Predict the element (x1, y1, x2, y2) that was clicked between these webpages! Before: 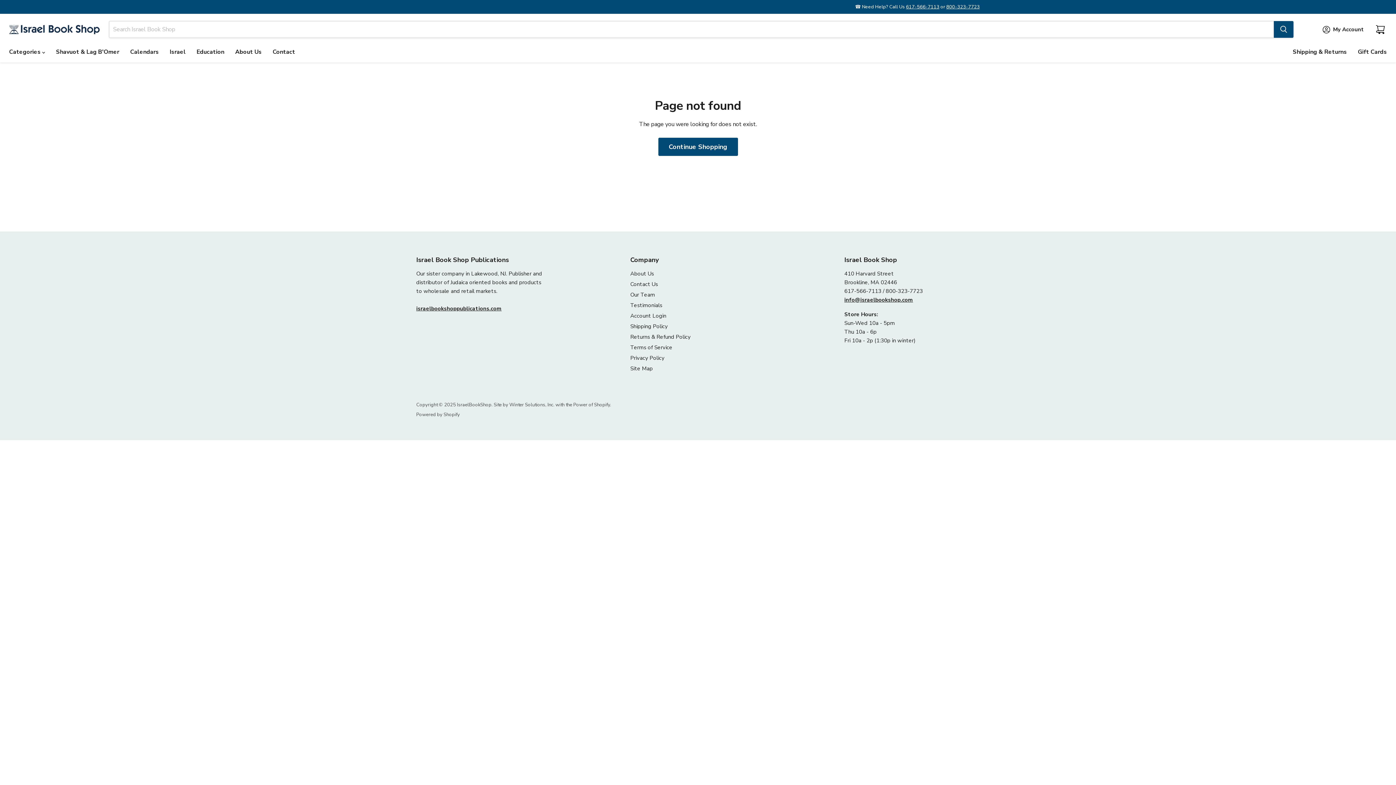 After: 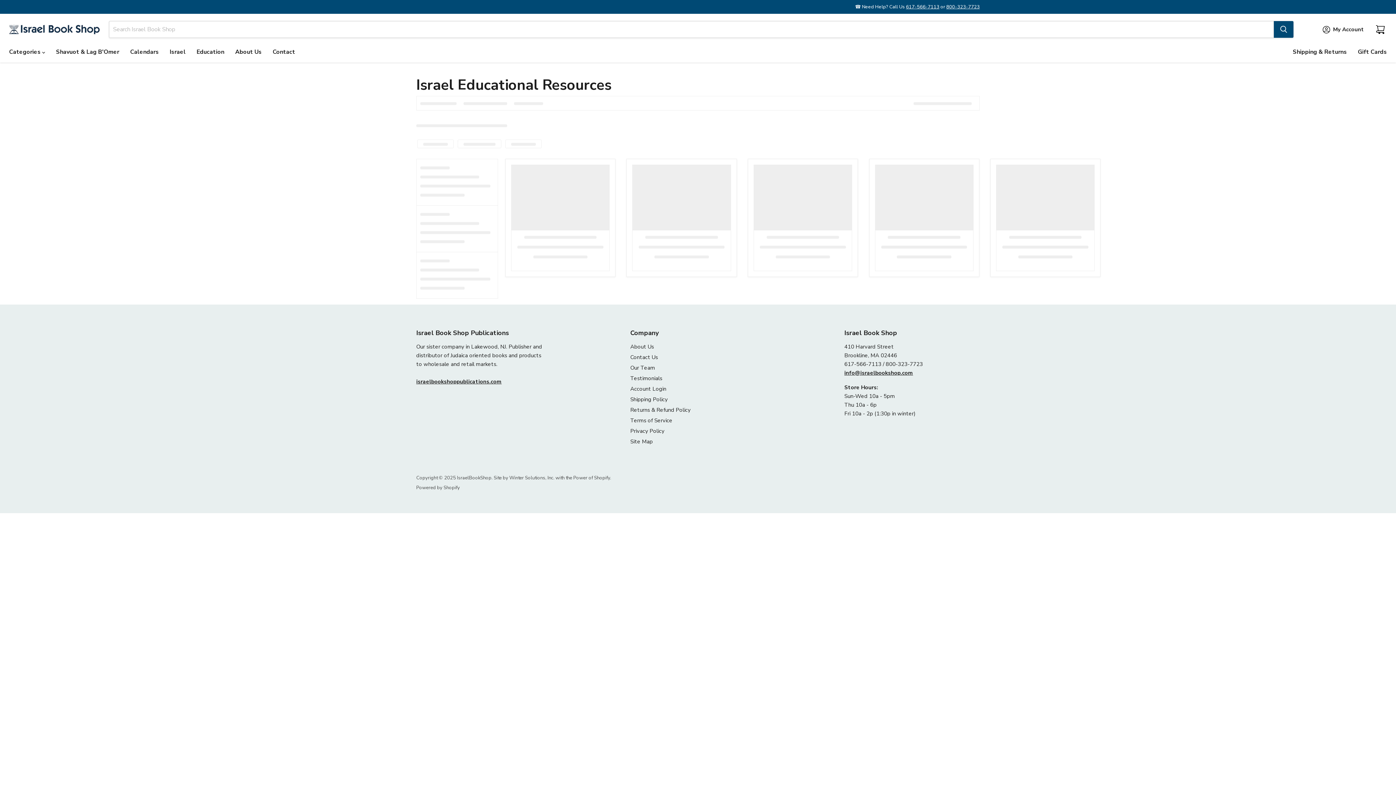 Action: label: Israel bbox: (164, 44, 191, 59)